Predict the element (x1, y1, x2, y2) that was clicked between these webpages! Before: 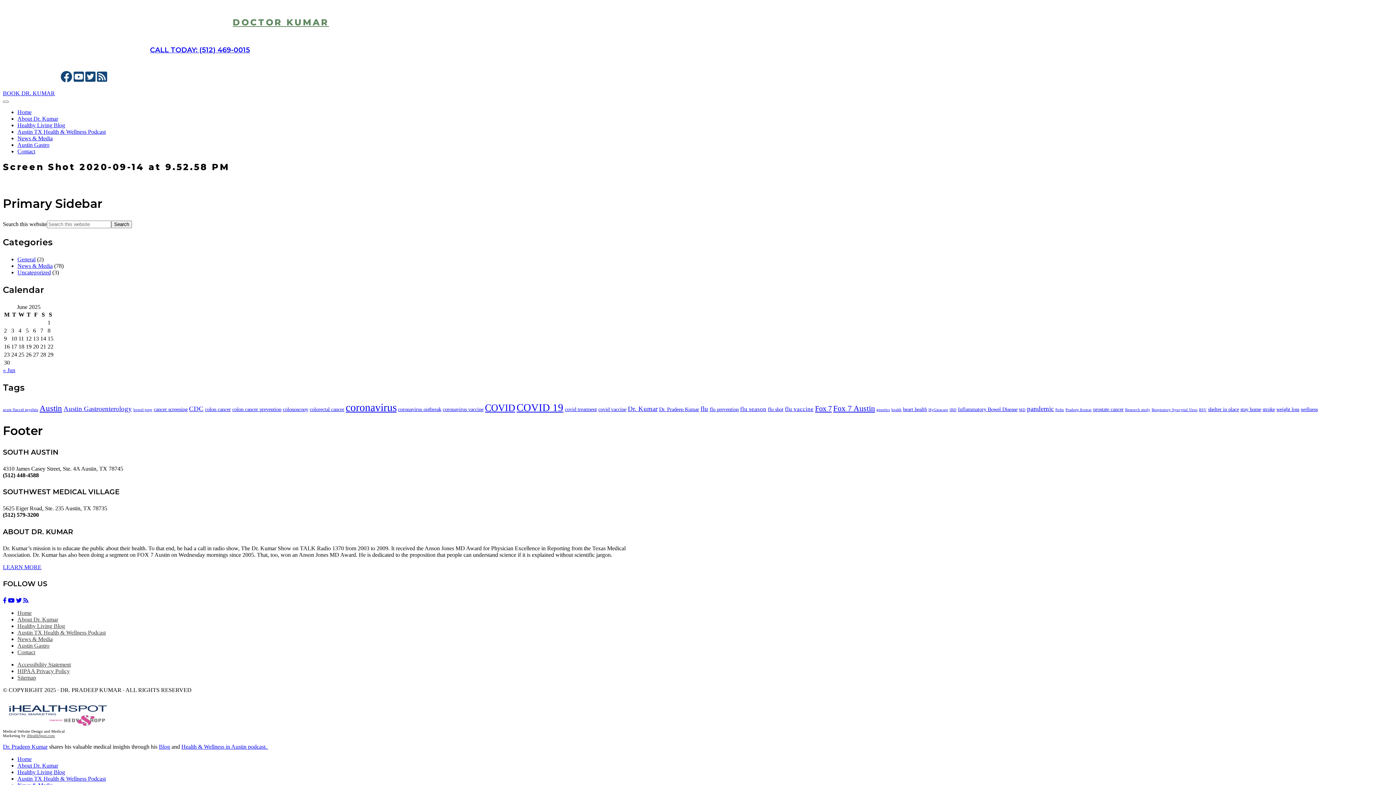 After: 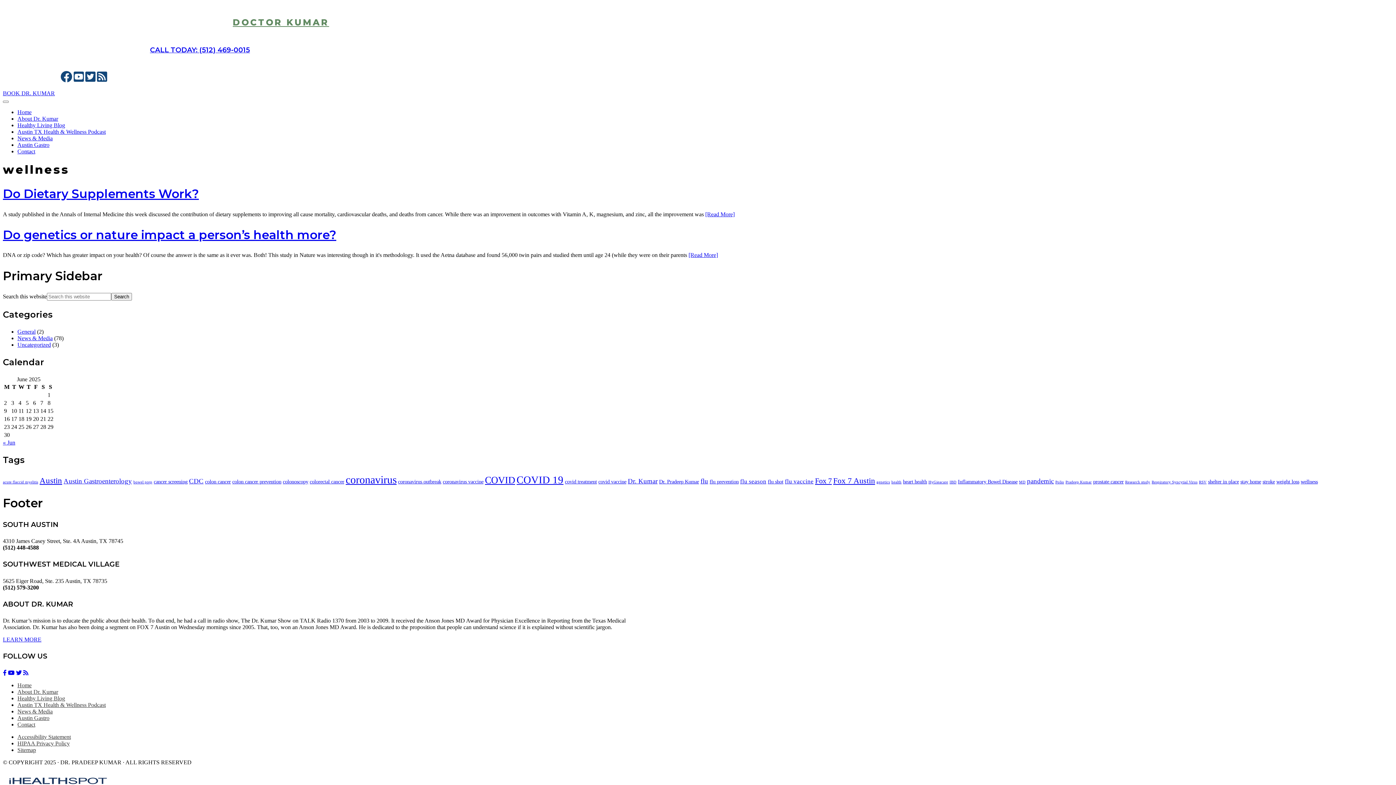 Action: label: wellness (2 items) bbox: (1301, 406, 1318, 412)